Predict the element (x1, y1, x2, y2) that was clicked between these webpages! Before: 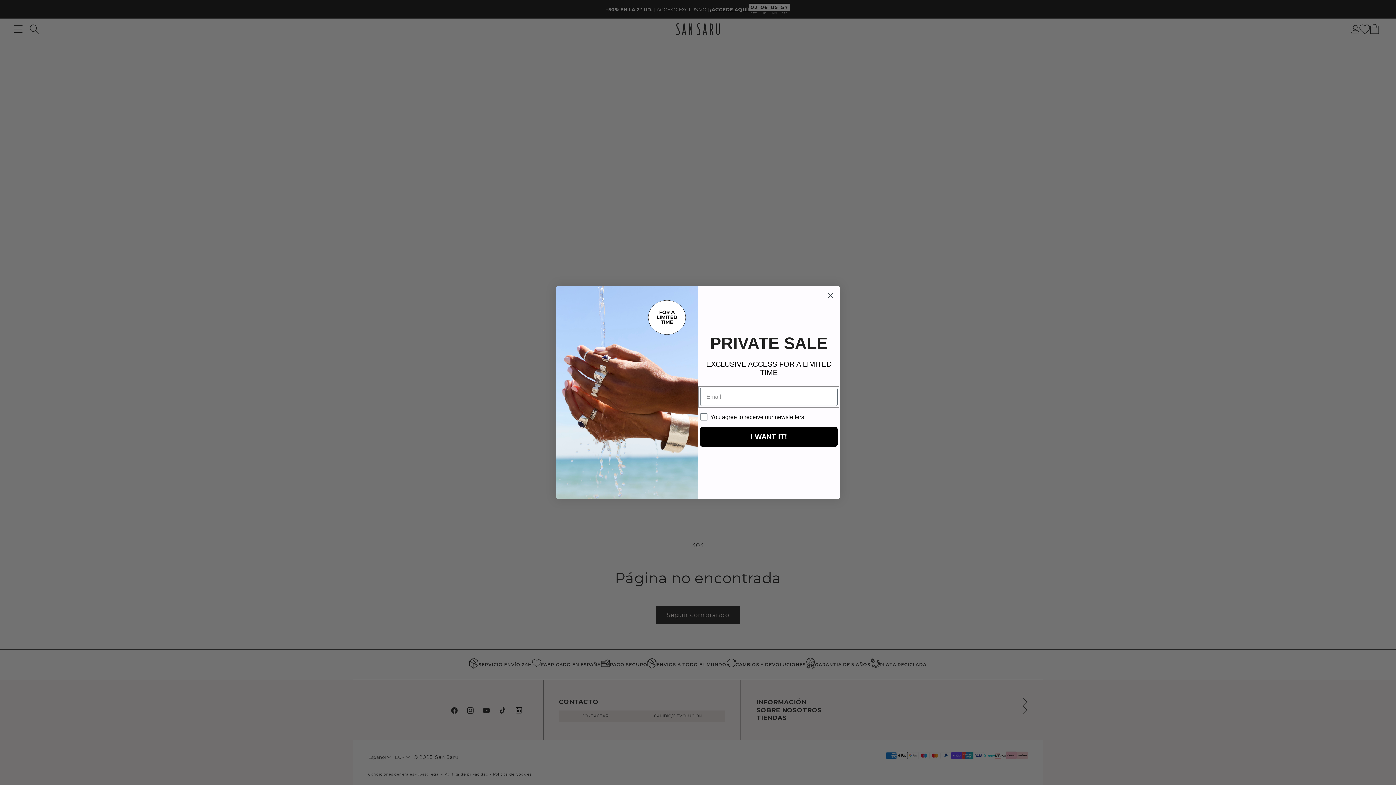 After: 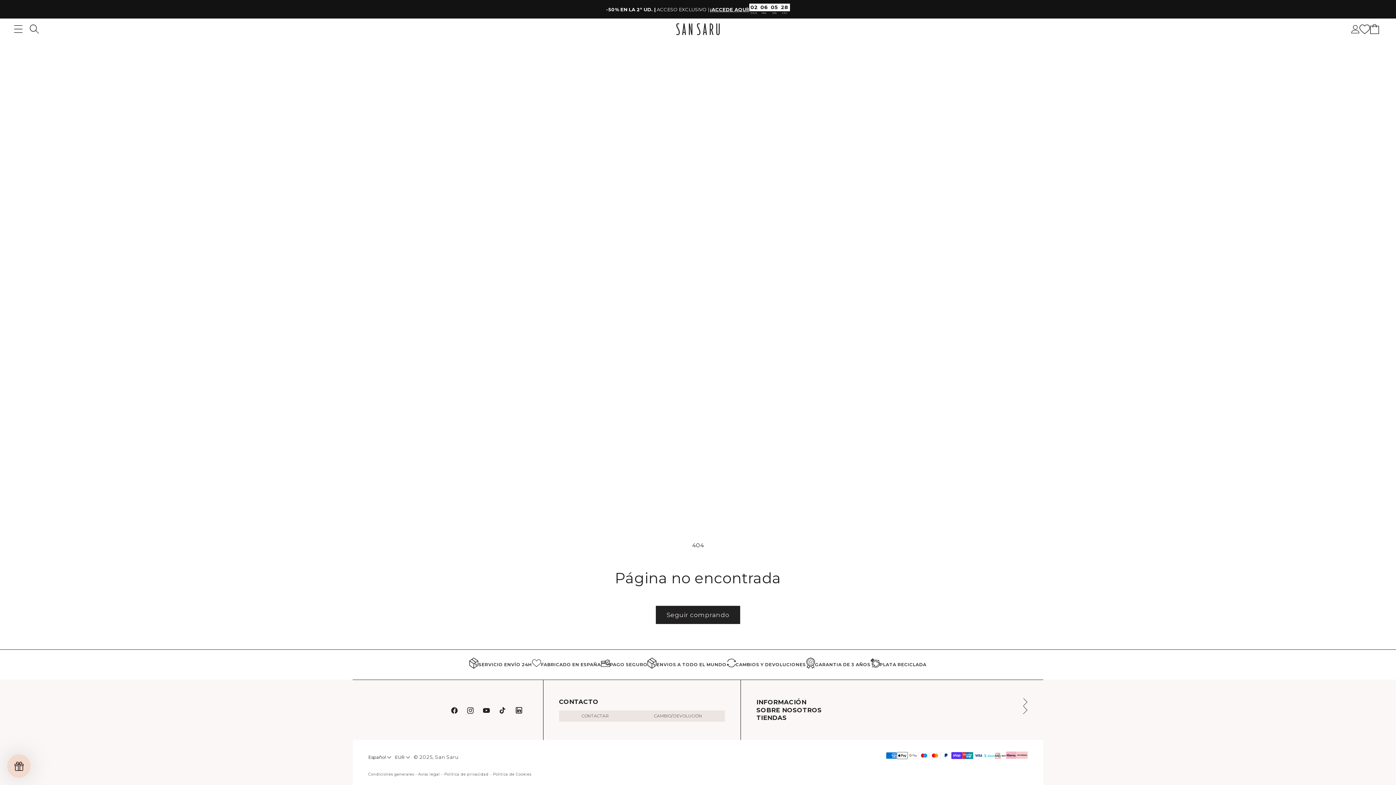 Action: bbox: (824, 289, 837, 301) label: Close dialog